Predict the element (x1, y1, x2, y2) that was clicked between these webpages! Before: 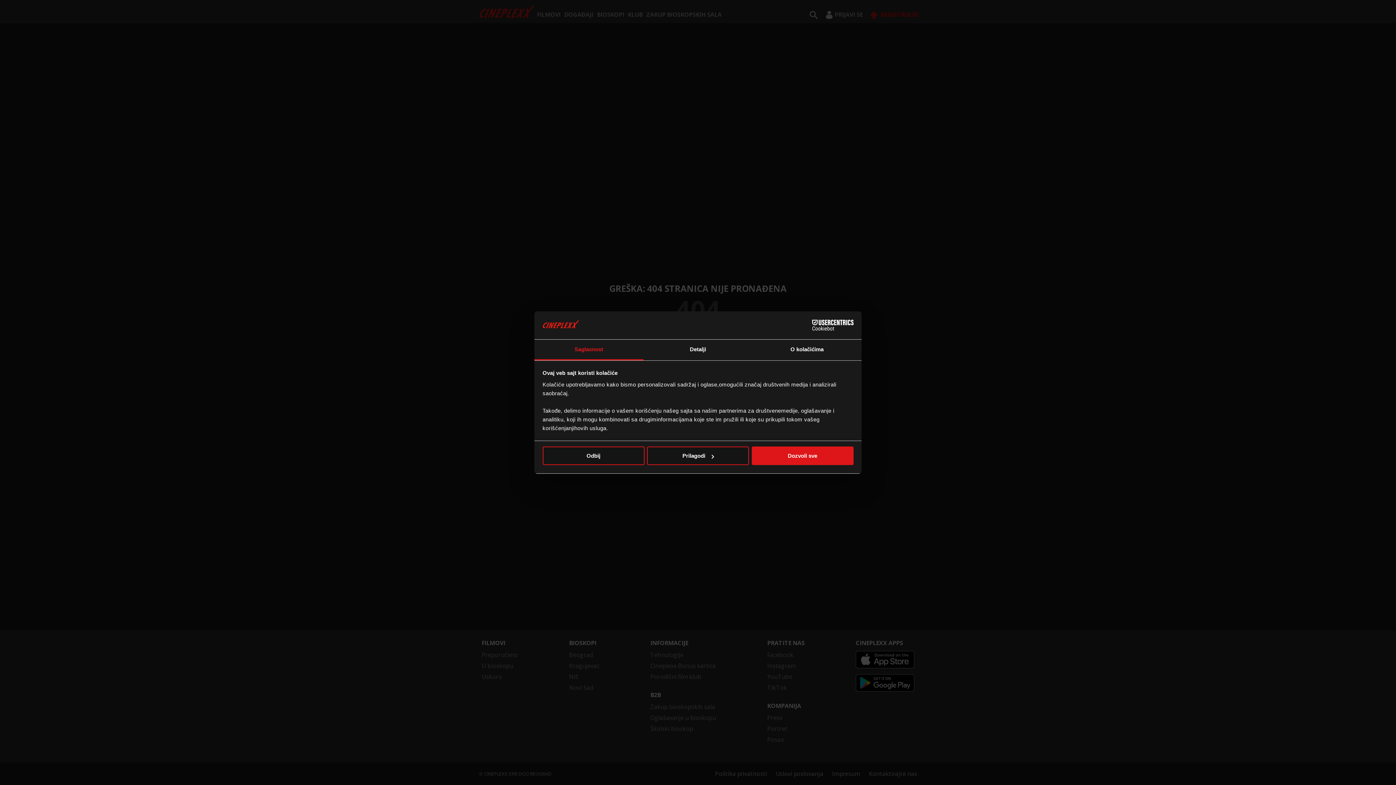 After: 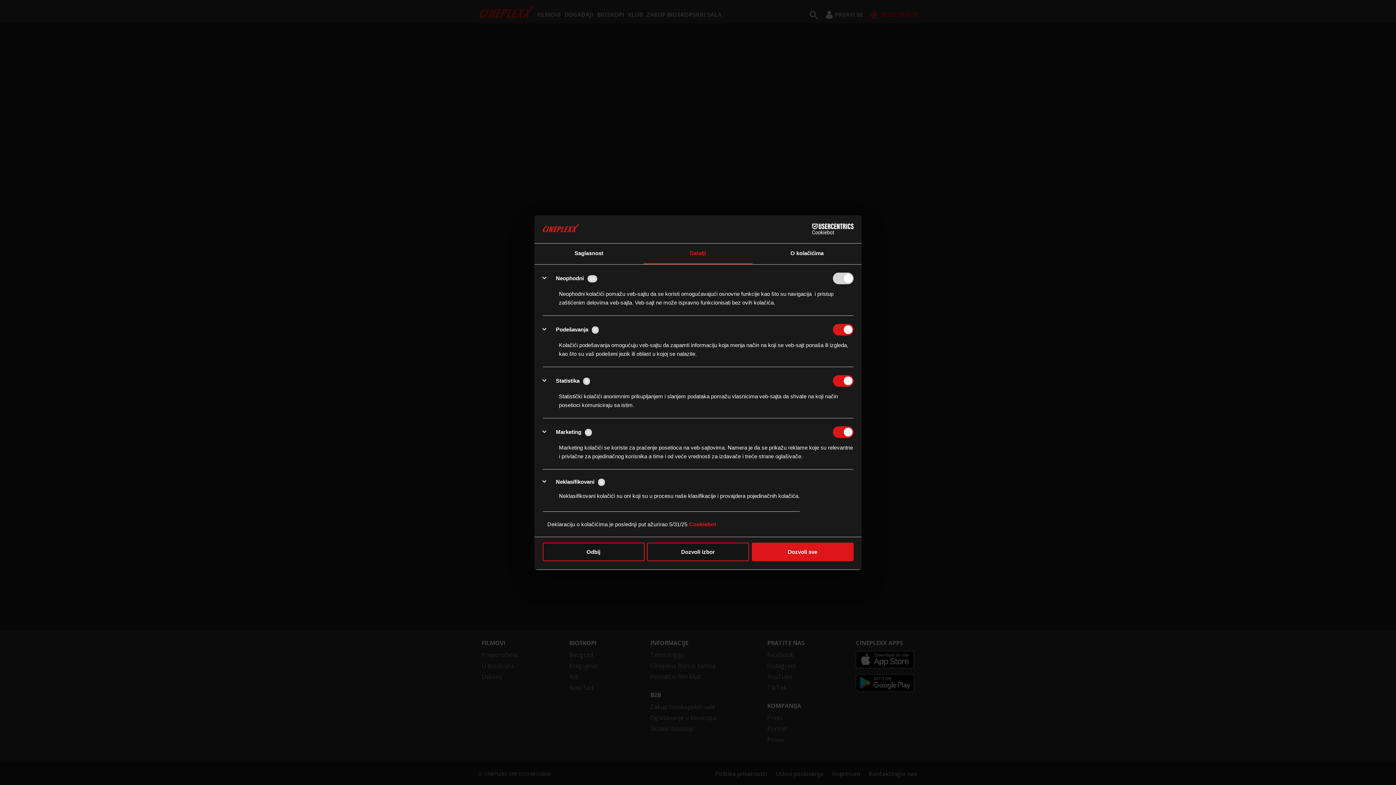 Action: bbox: (643, 339, 752, 360) label: Detalji